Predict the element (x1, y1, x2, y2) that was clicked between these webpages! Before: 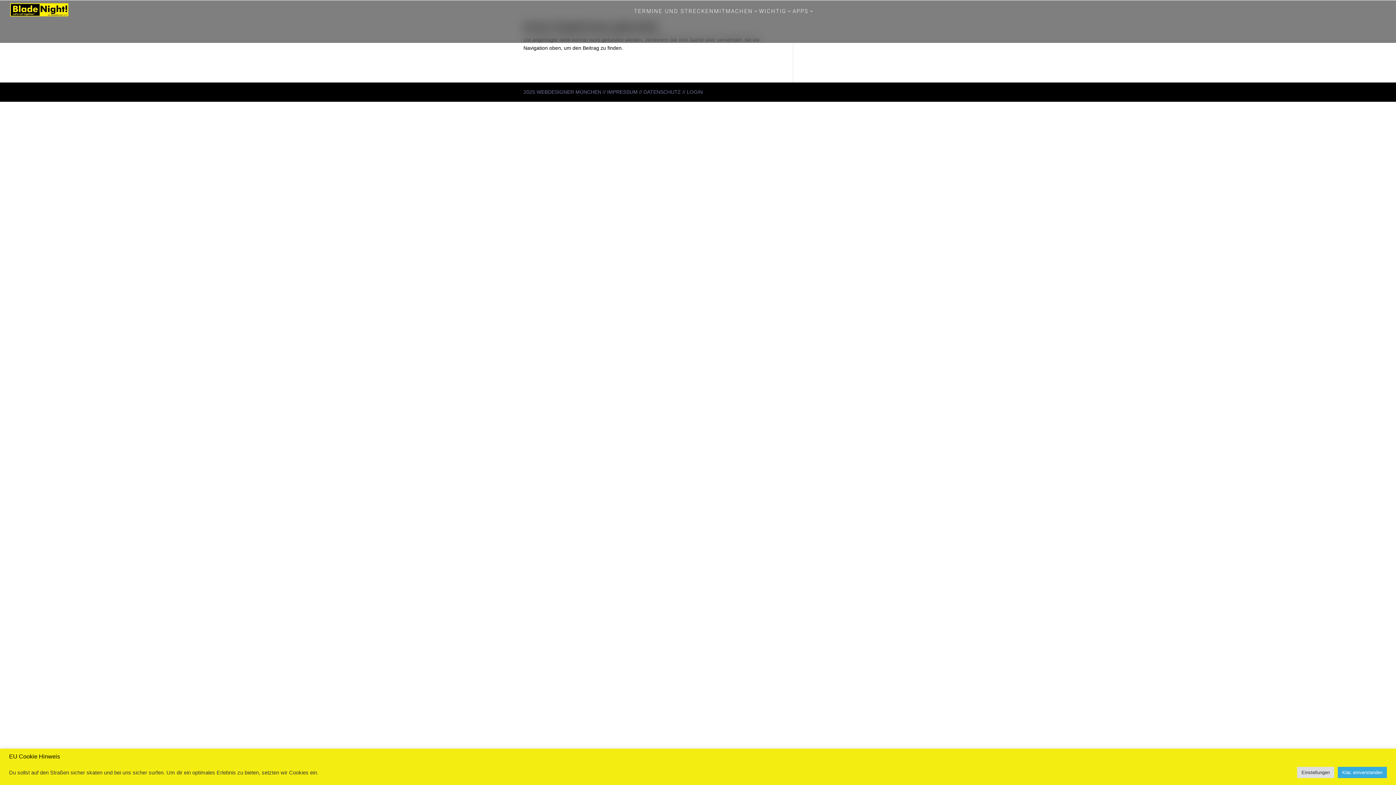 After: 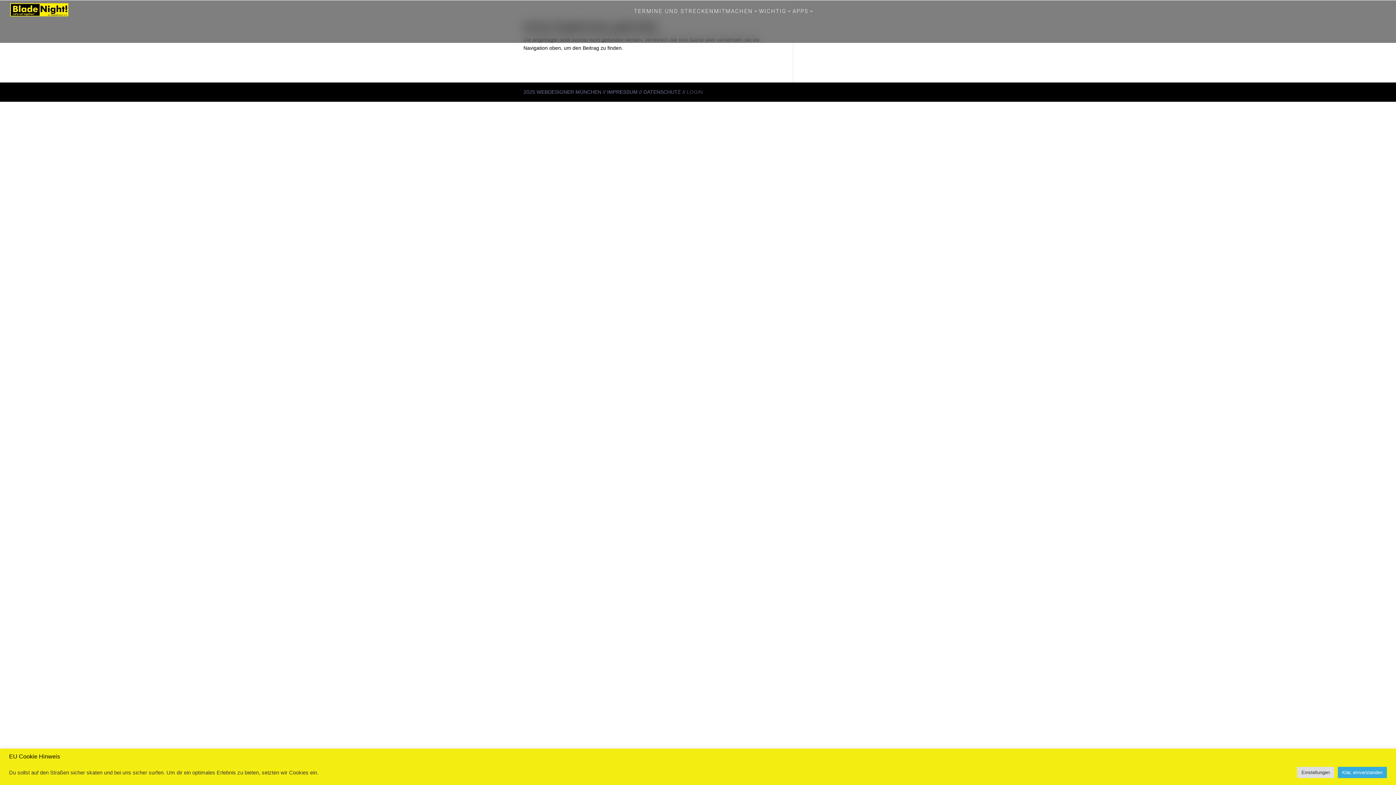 Action: label: LOGIN bbox: (686, 89, 702, 94)